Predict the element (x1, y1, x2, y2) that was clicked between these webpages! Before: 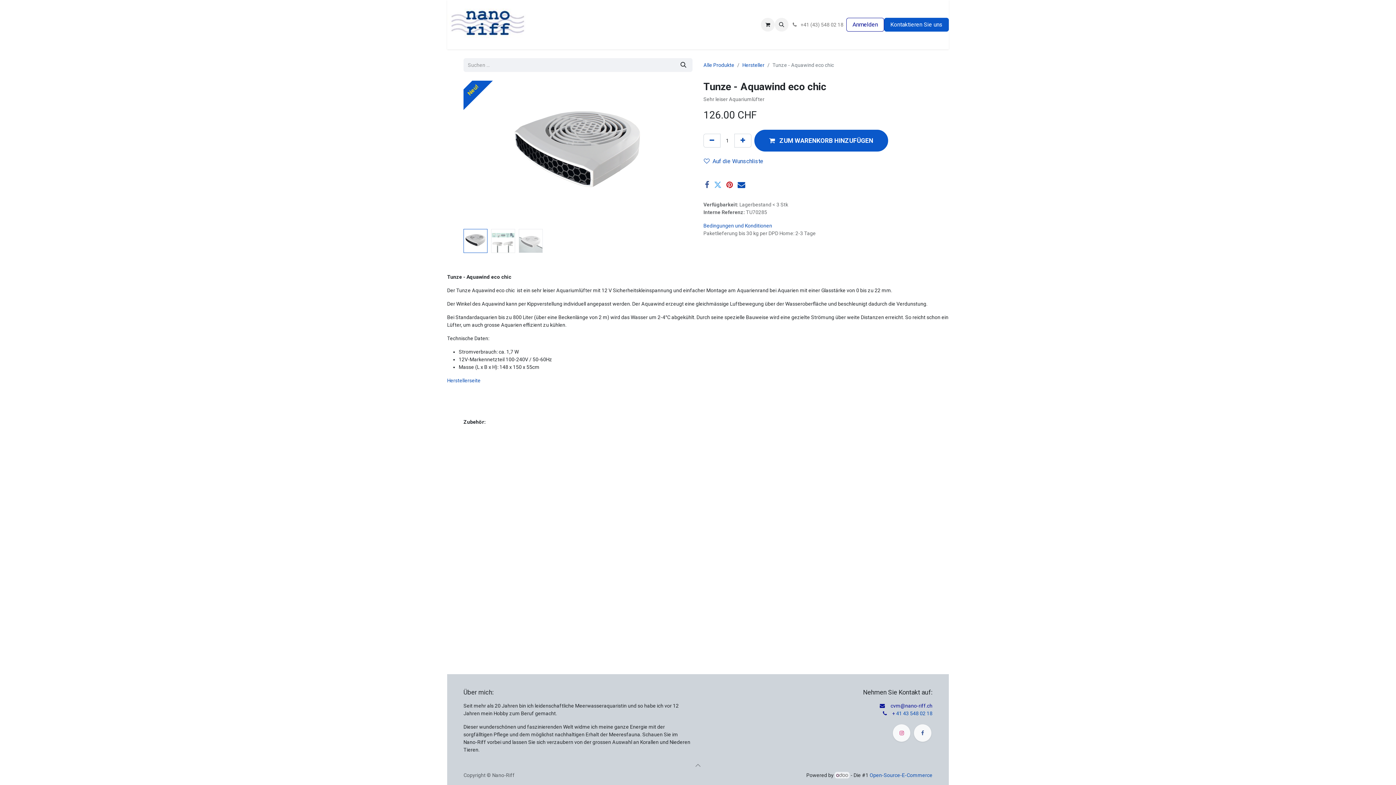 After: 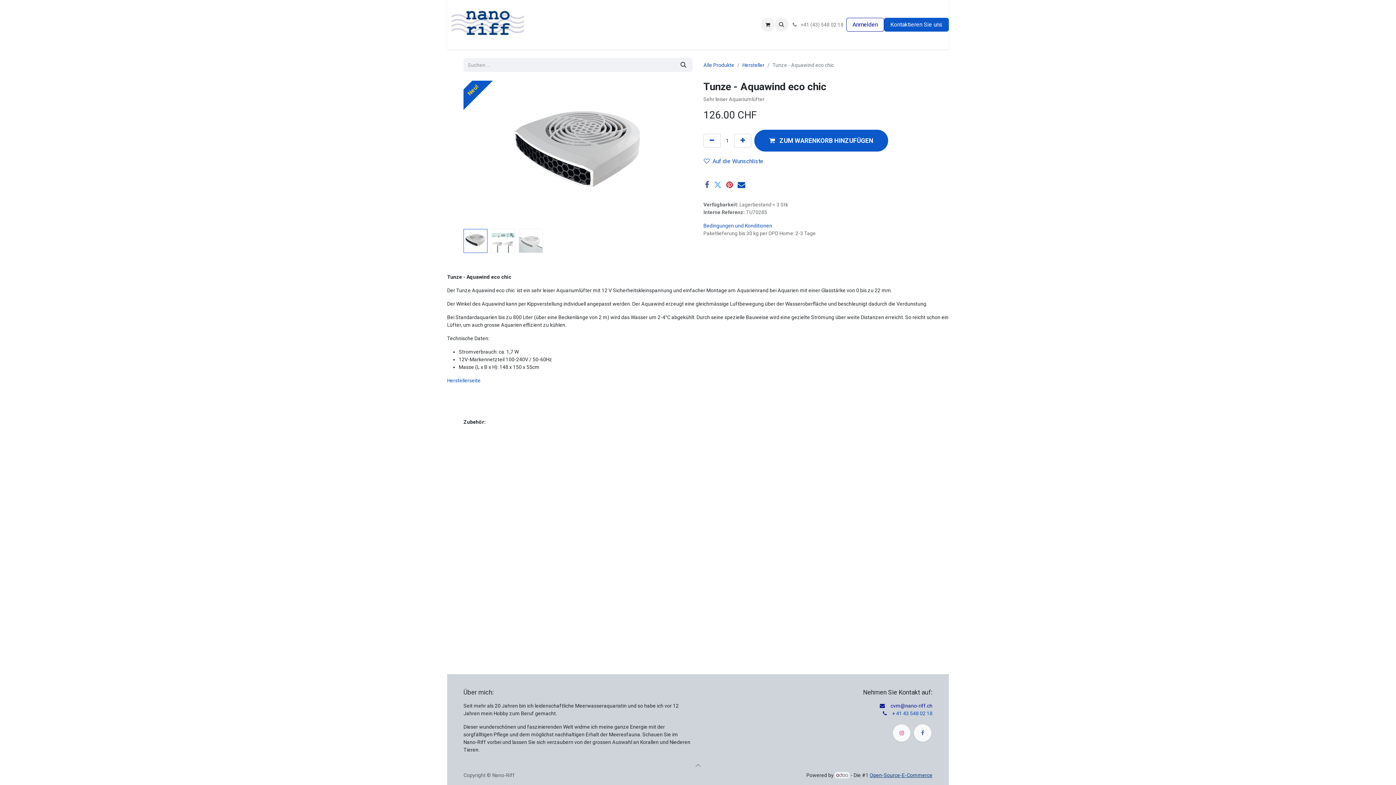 Action: label: Open-Source-E-Commerce bbox: (869, 772, 932, 778)